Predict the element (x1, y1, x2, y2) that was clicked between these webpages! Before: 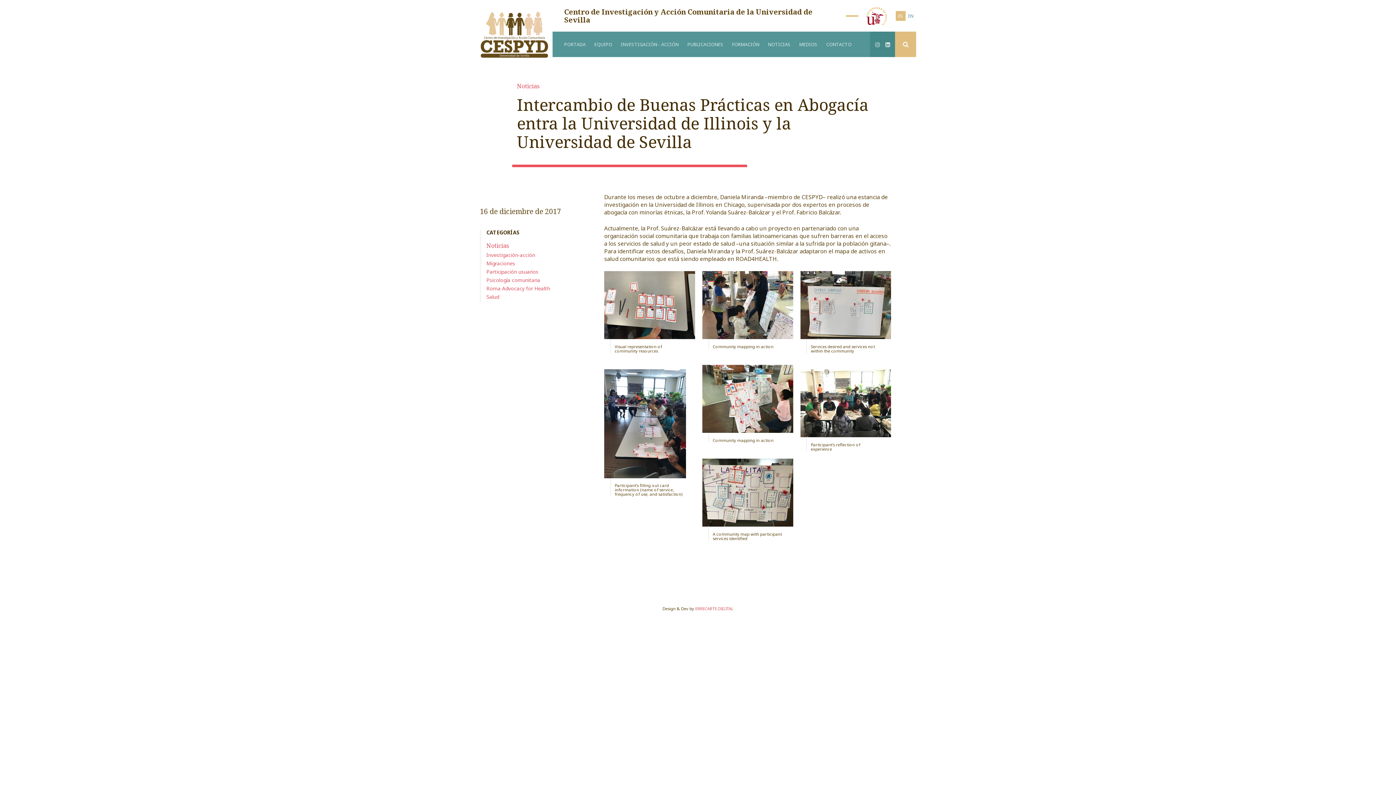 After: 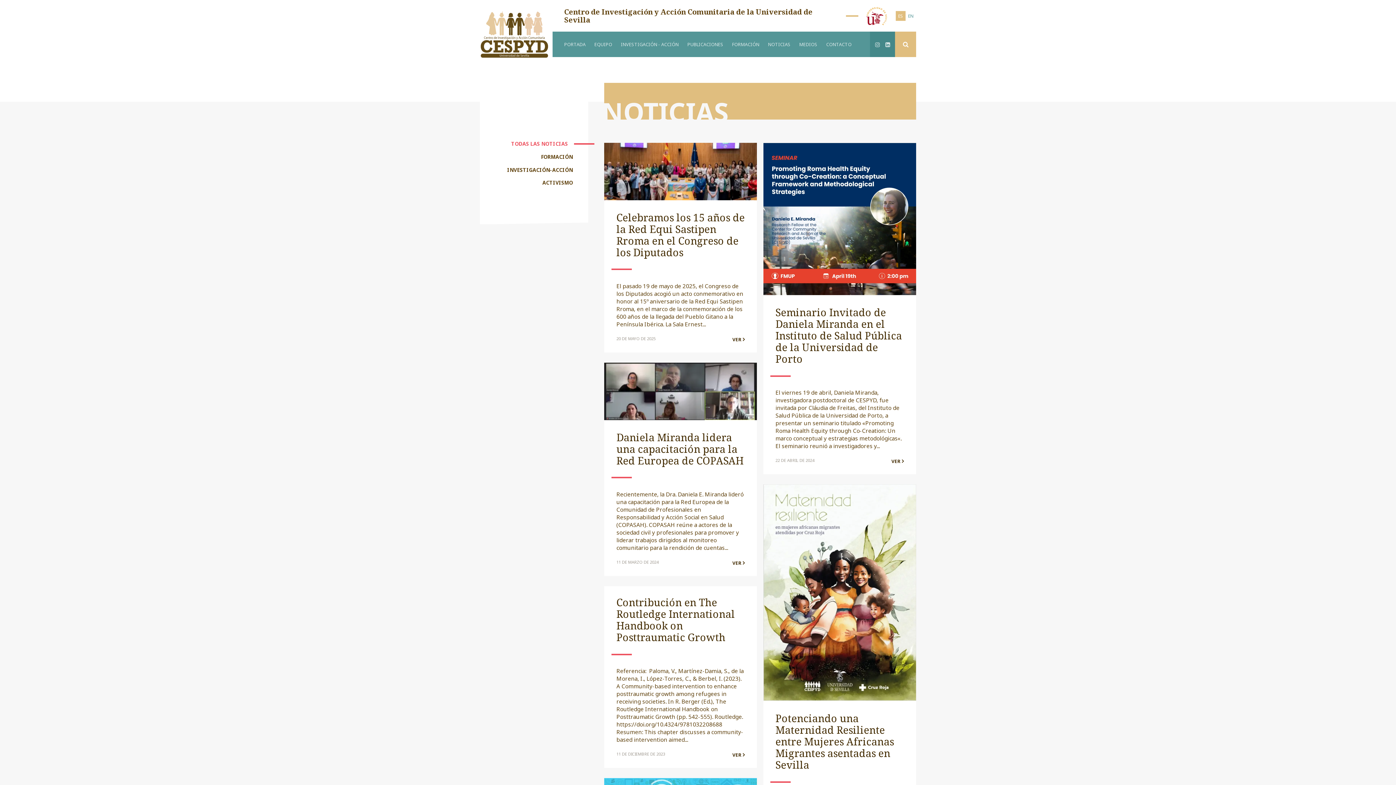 Action: label: Salud bbox: (486, 293, 499, 300)